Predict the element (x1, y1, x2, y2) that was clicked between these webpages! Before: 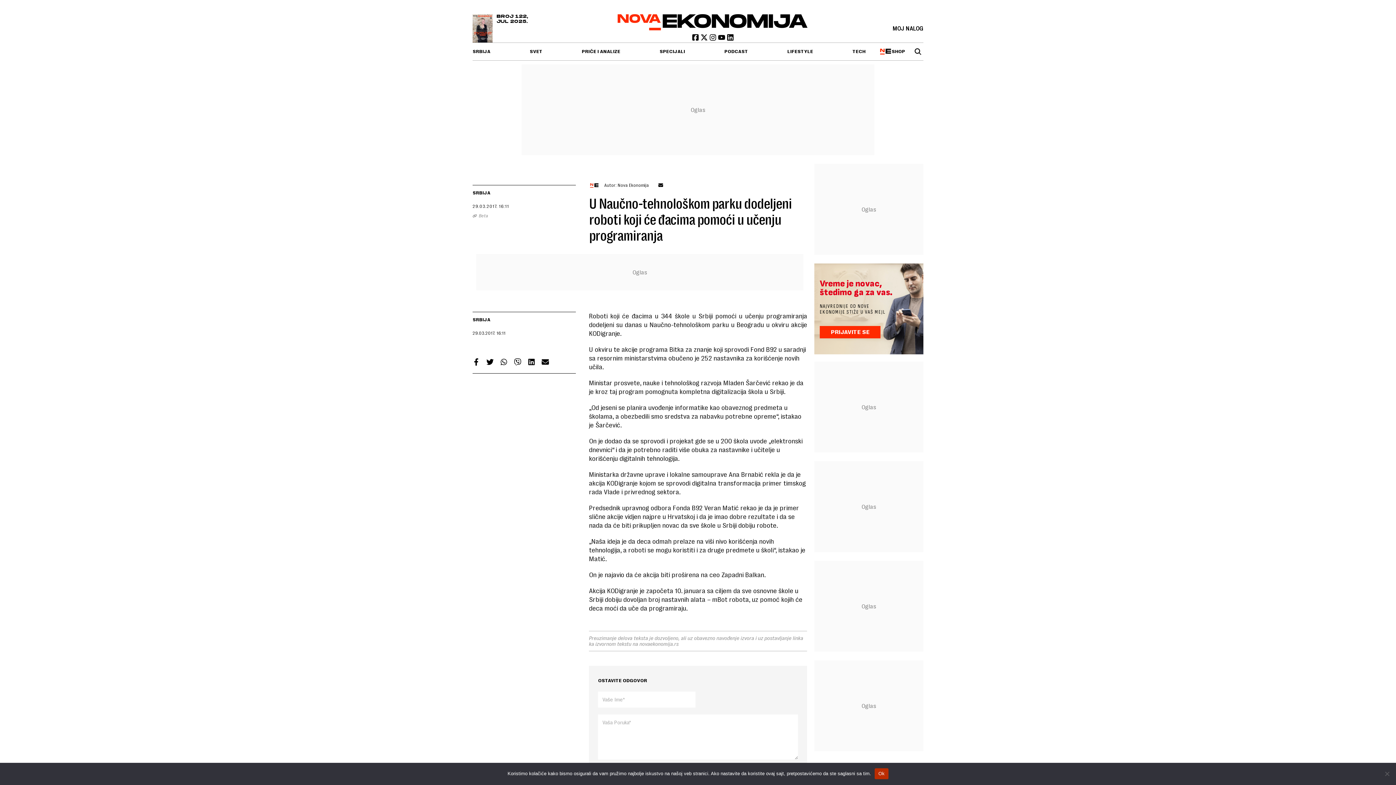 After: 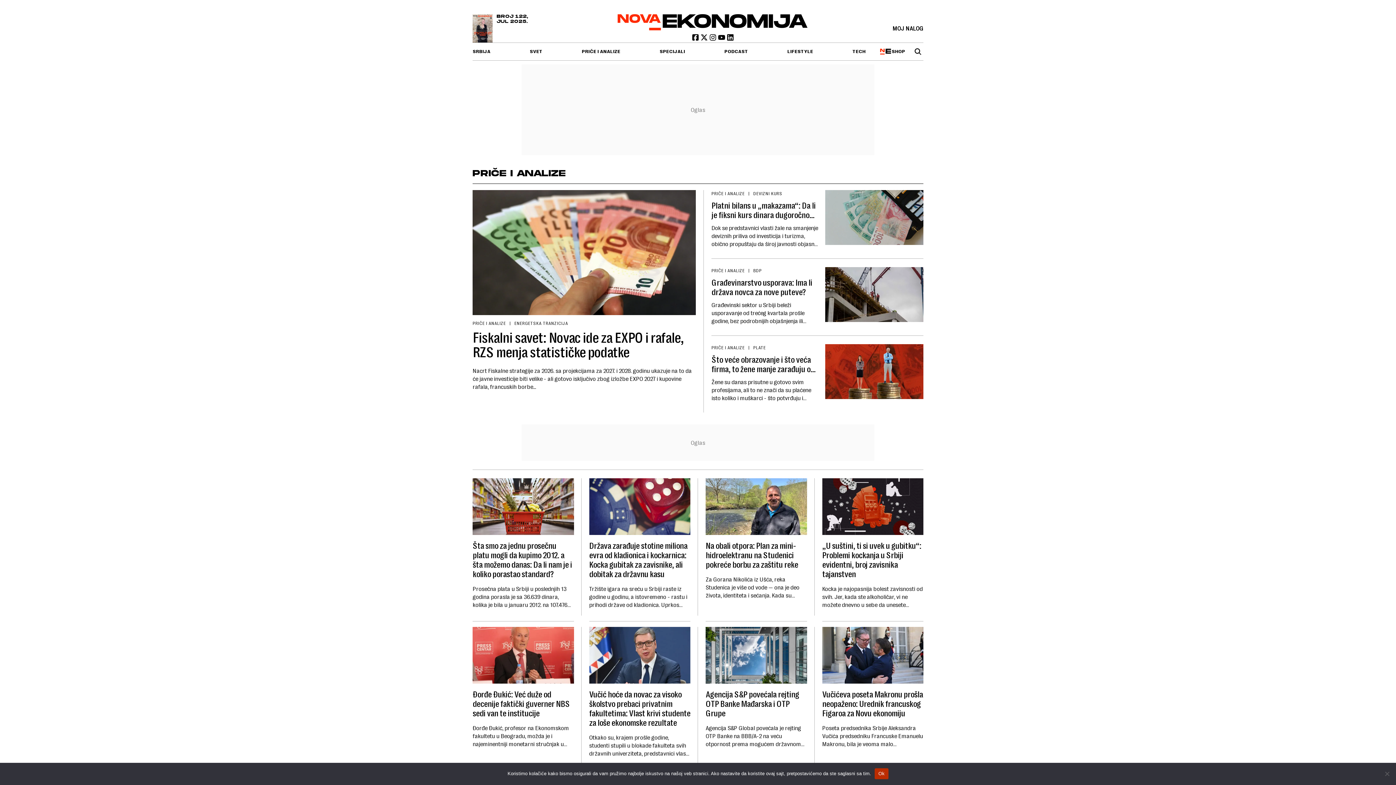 Action: label: PRIČE I ANALIZE bbox: (581, 42, 620, 60)